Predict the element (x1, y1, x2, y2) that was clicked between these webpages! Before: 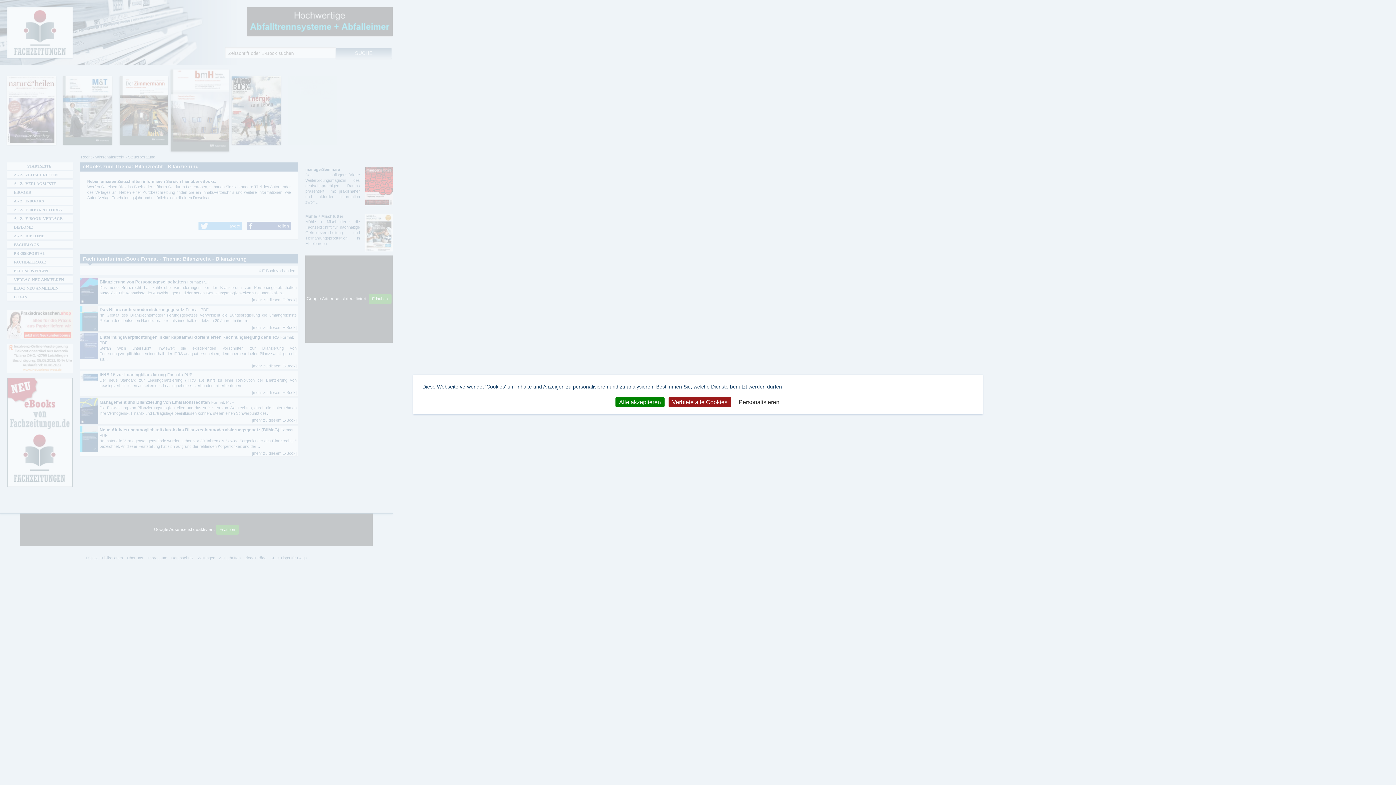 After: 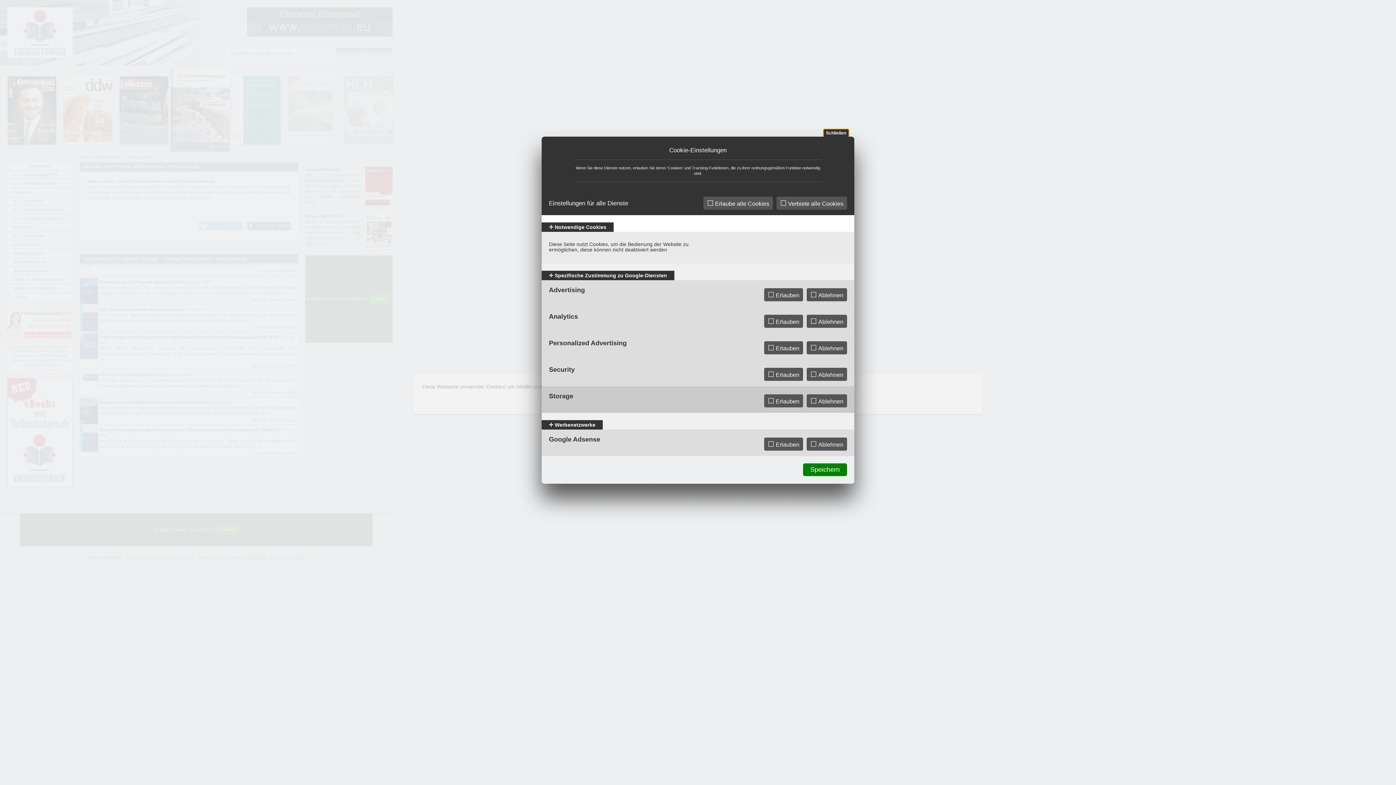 Action: bbox: (735, 397, 783, 407) label: Personalisieren (modales Fenster)